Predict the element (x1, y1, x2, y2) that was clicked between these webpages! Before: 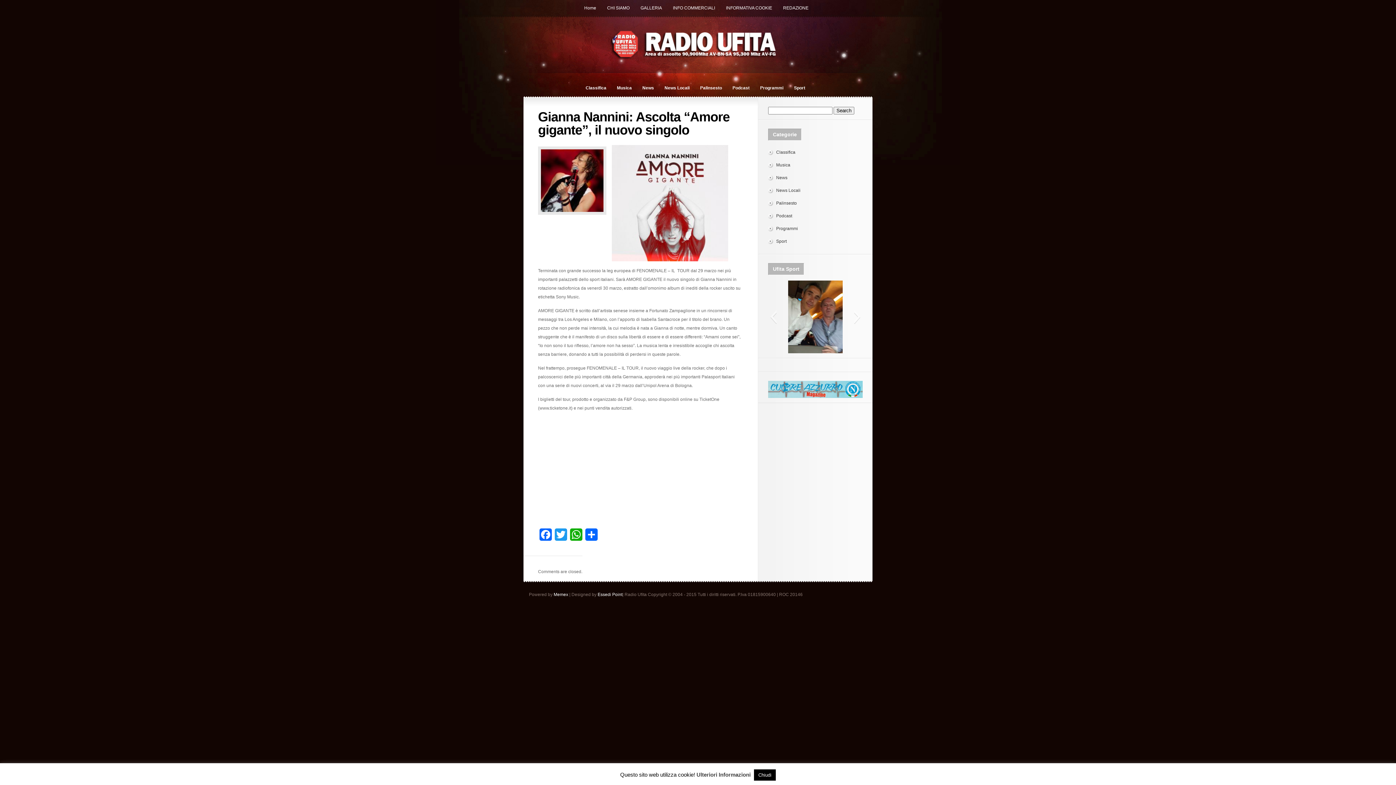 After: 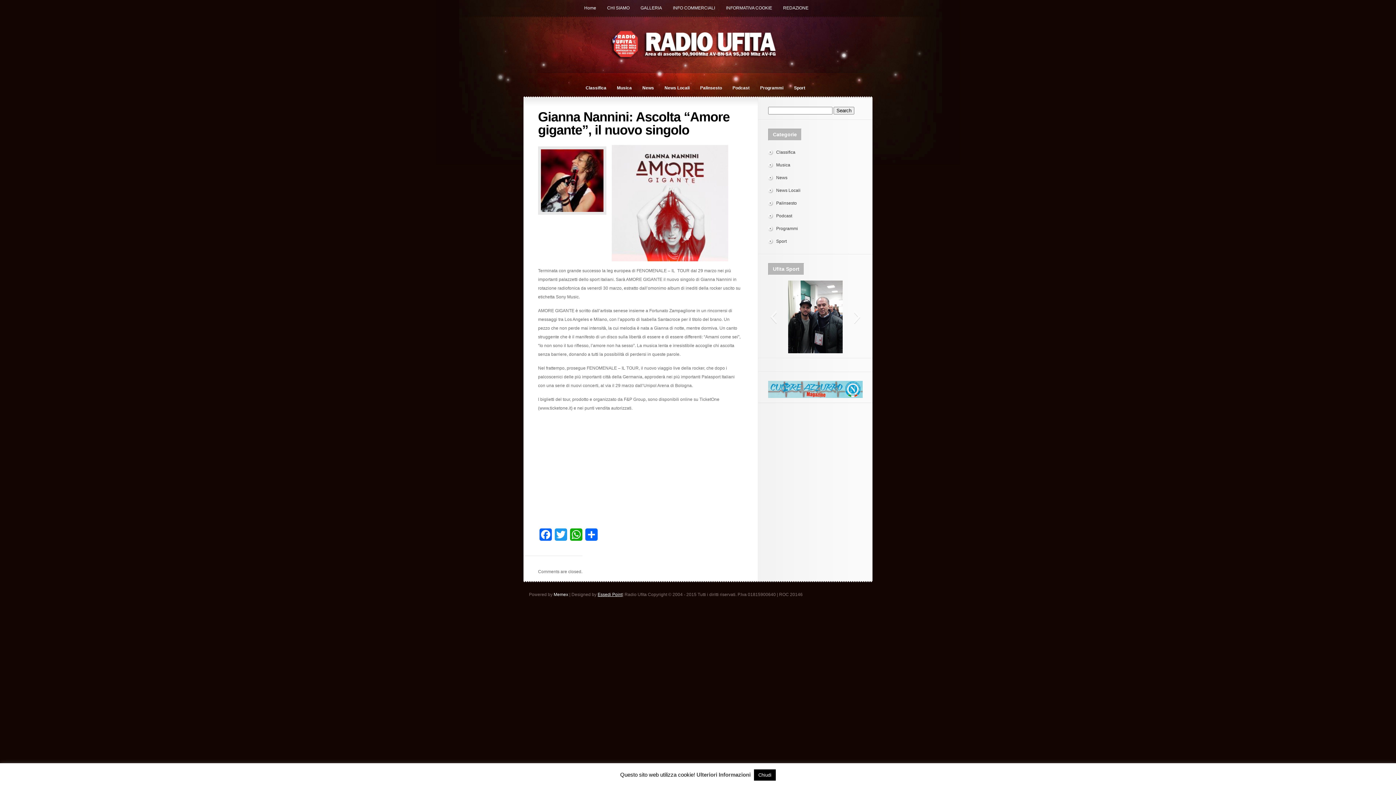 Action: bbox: (597, 592, 622, 597) label: Essedi Point